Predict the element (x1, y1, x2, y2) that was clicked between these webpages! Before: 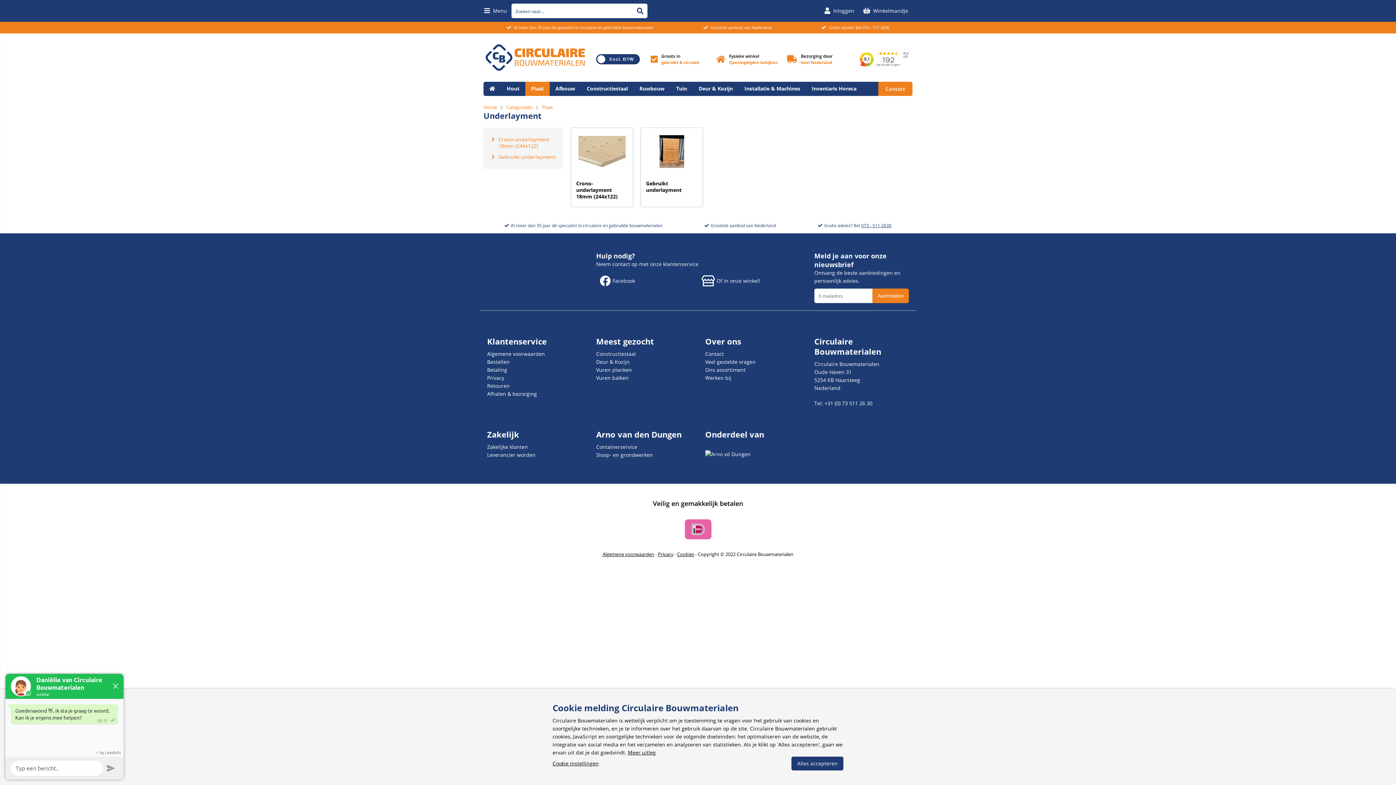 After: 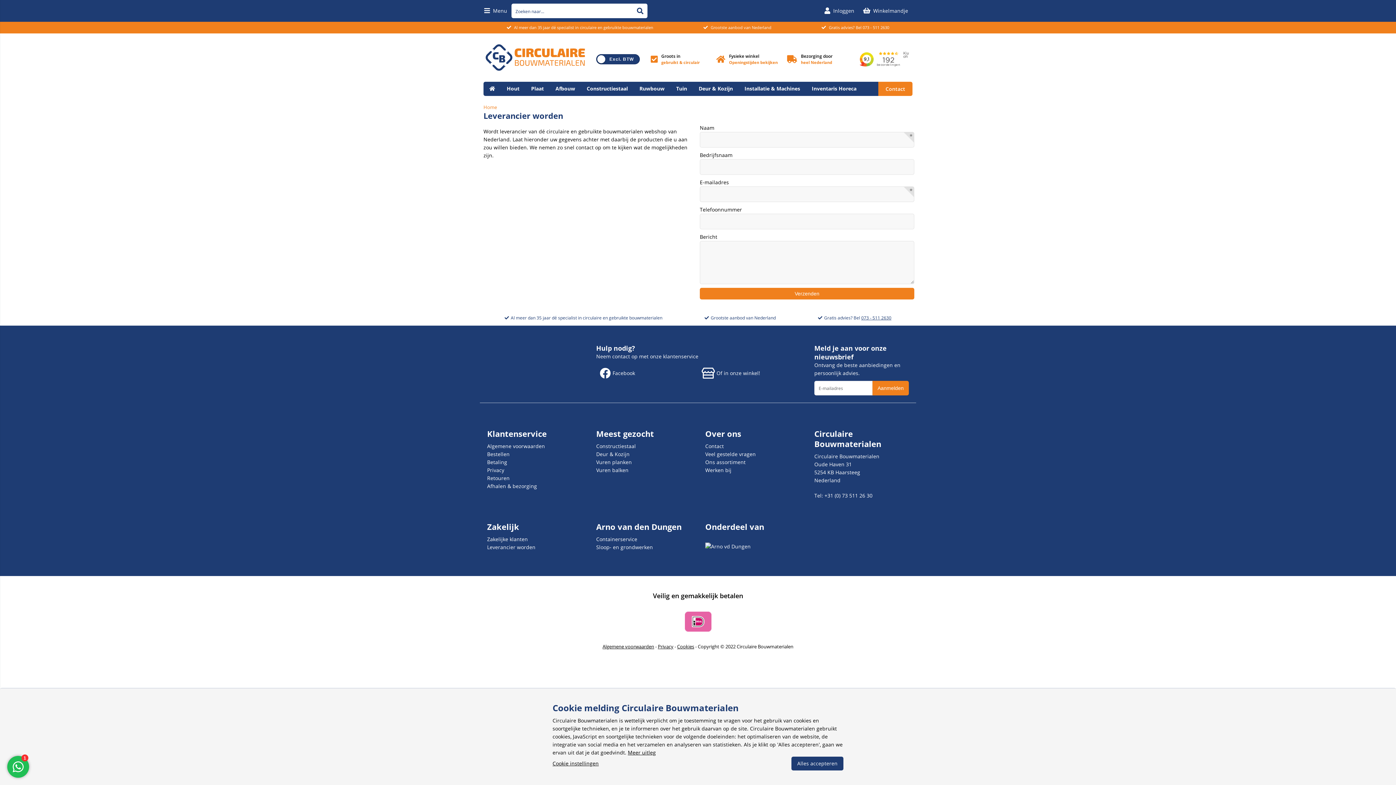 Action: label: Leverancier worden bbox: (487, 451, 535, 458)